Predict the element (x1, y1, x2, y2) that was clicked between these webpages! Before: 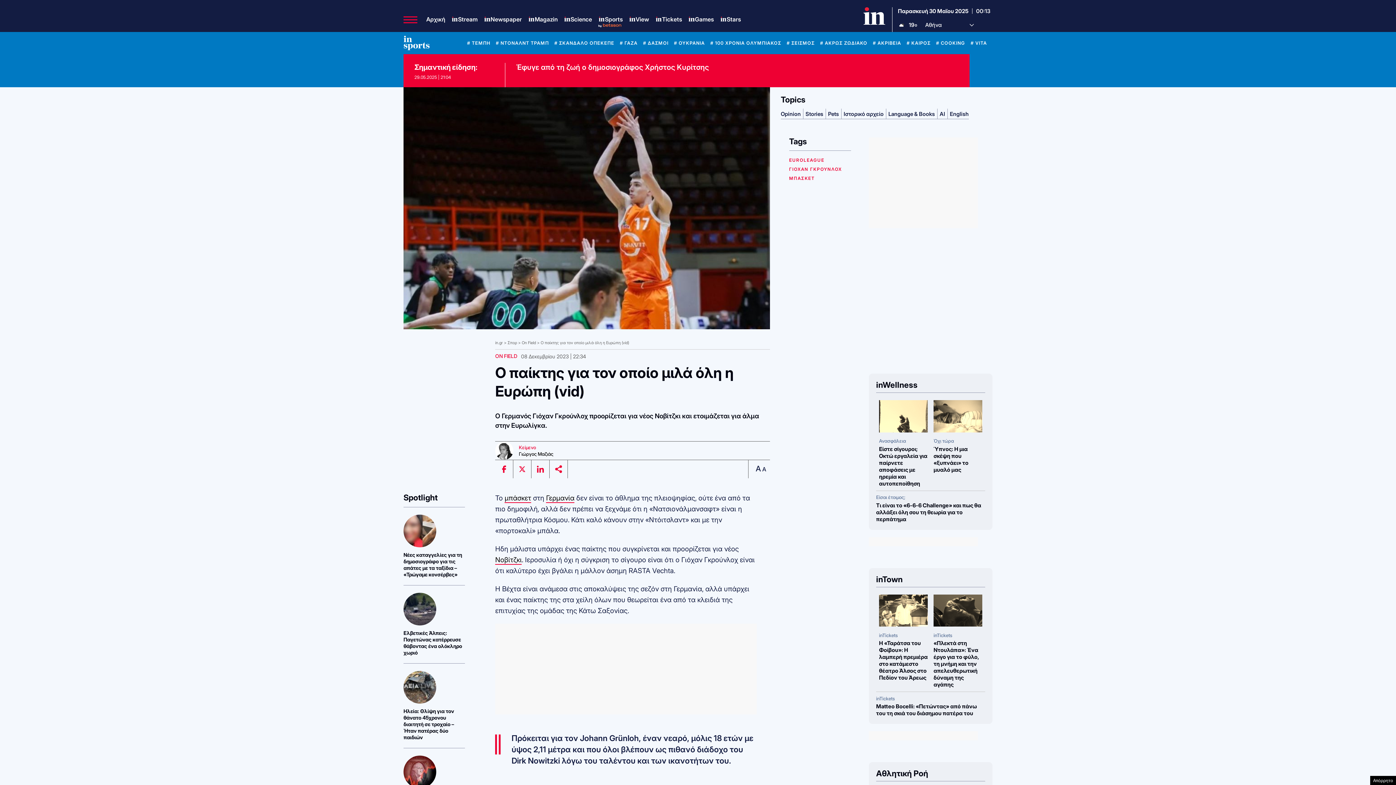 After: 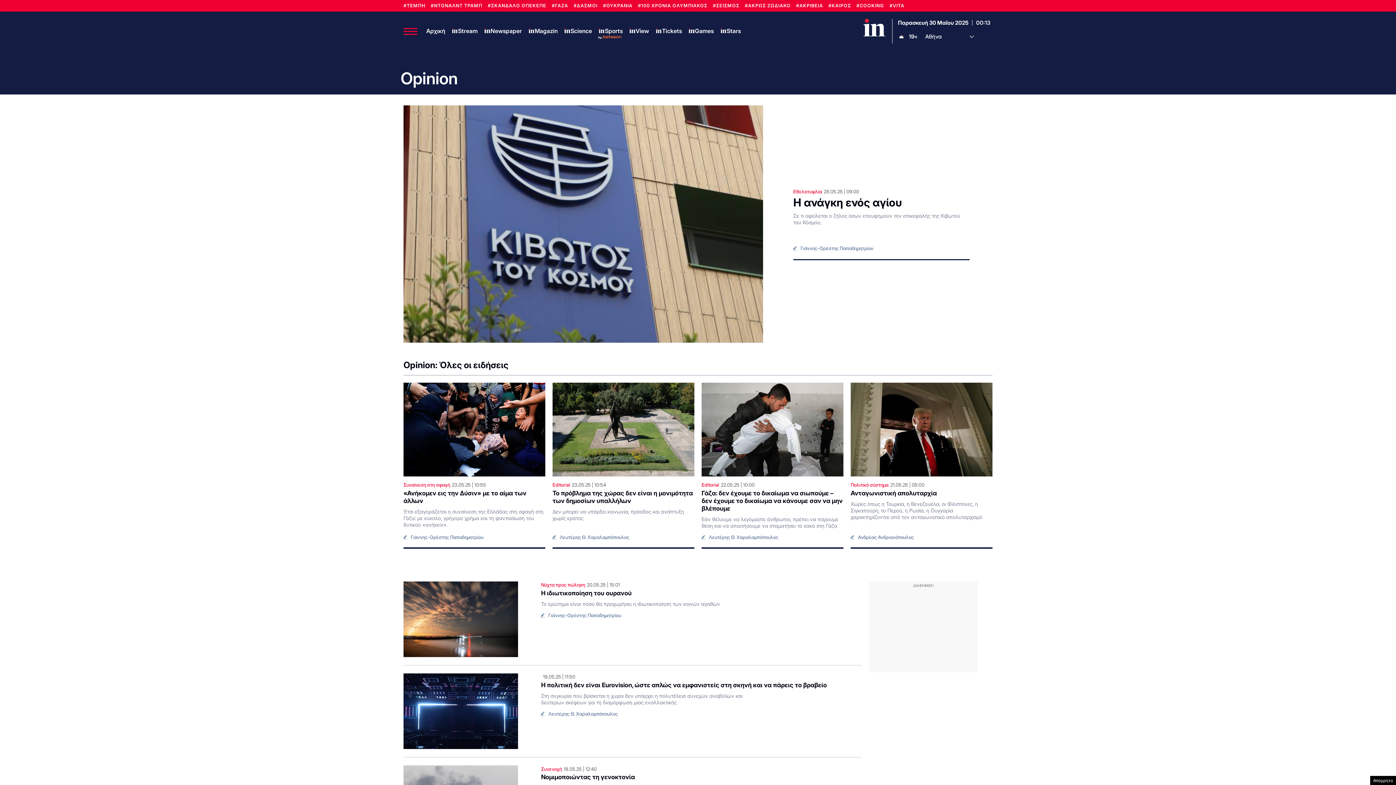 Action: label: Opinion bbox: (780, 110, 800, 117)